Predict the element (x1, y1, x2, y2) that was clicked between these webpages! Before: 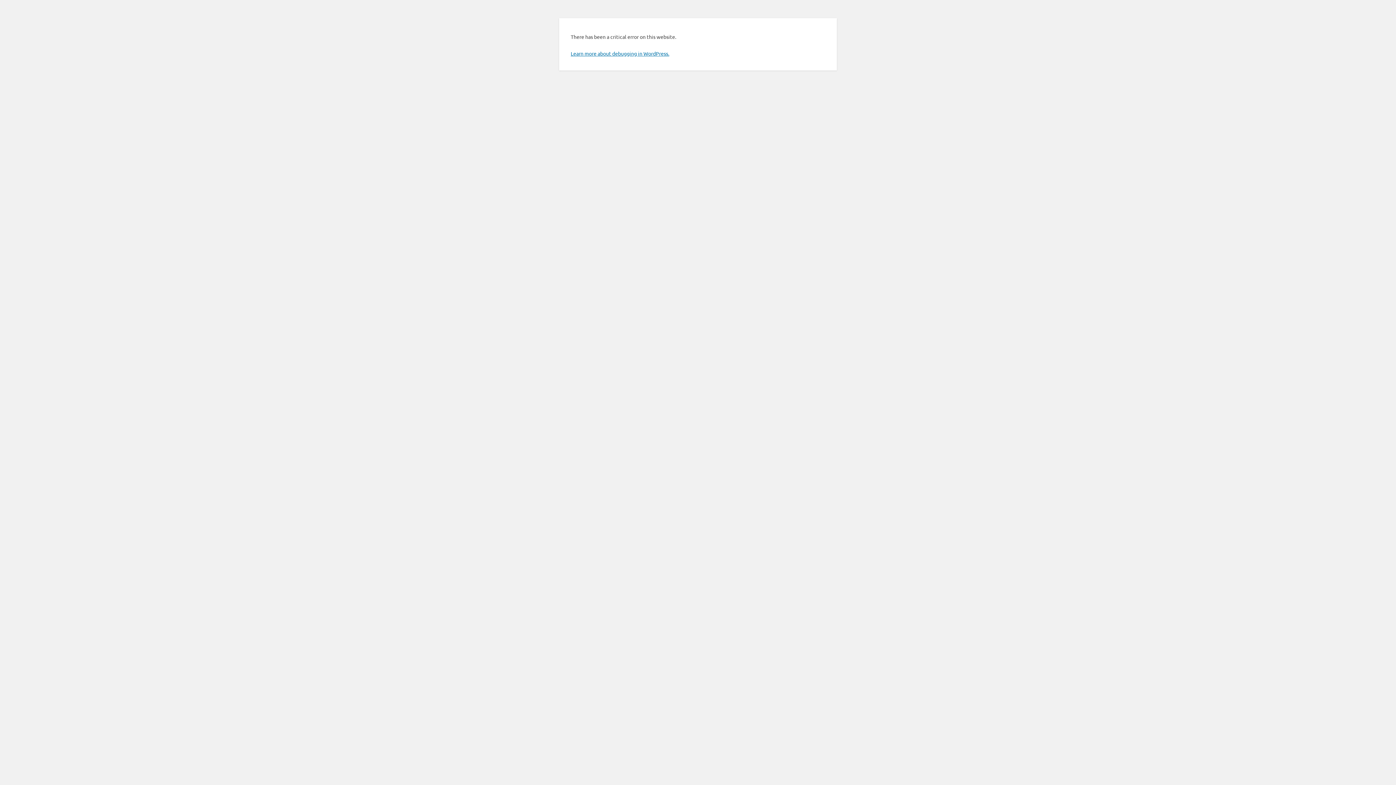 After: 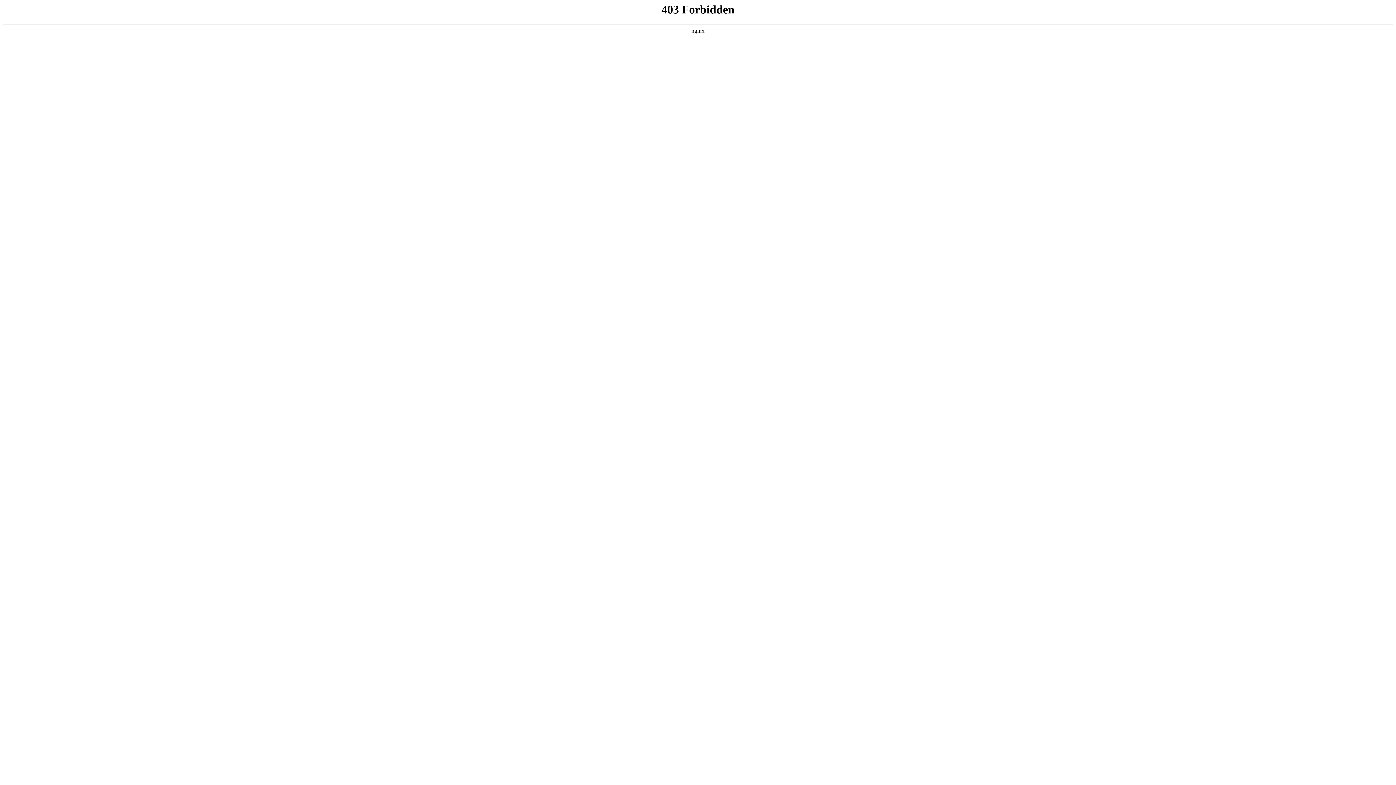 Action: bbox: (570, 50, 669, 56) label: Learn more about debugging in WordPress.